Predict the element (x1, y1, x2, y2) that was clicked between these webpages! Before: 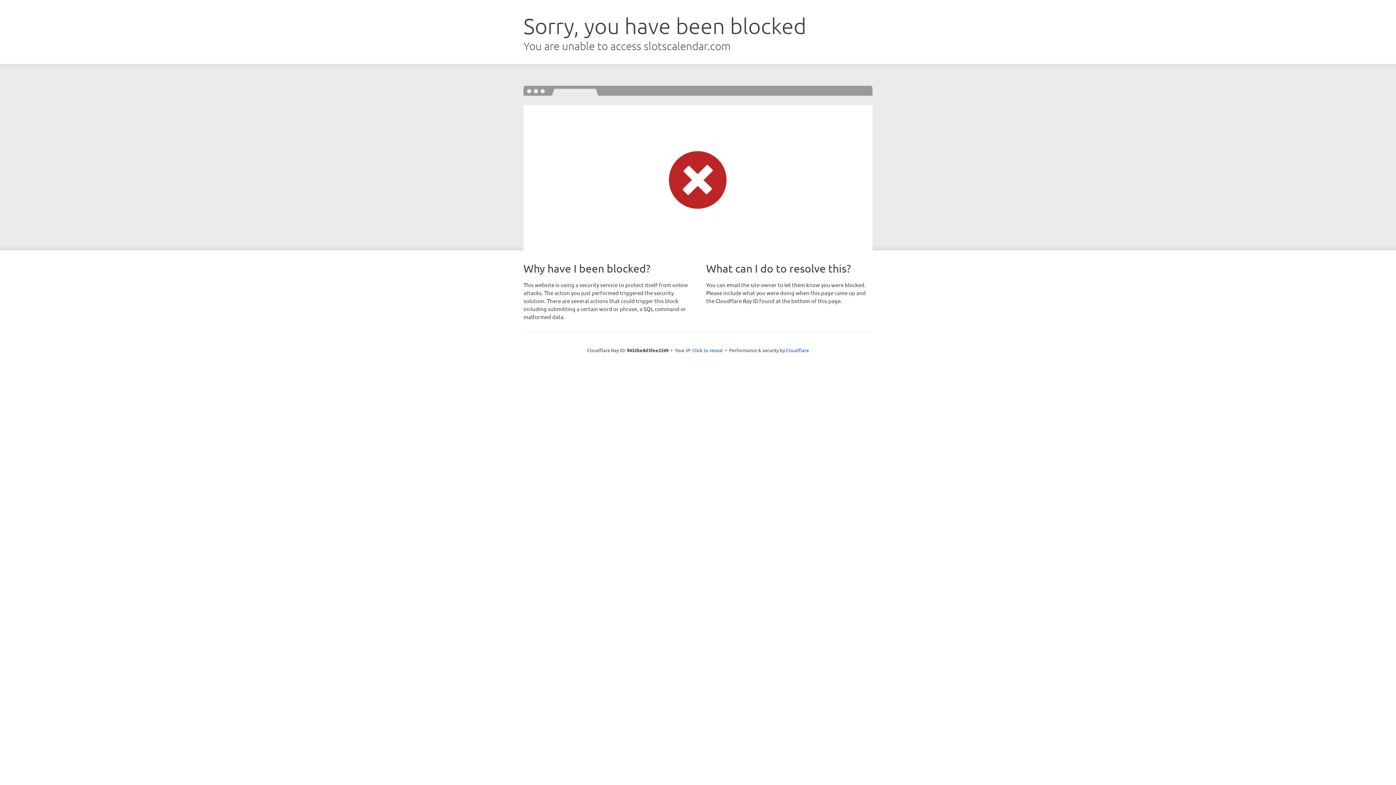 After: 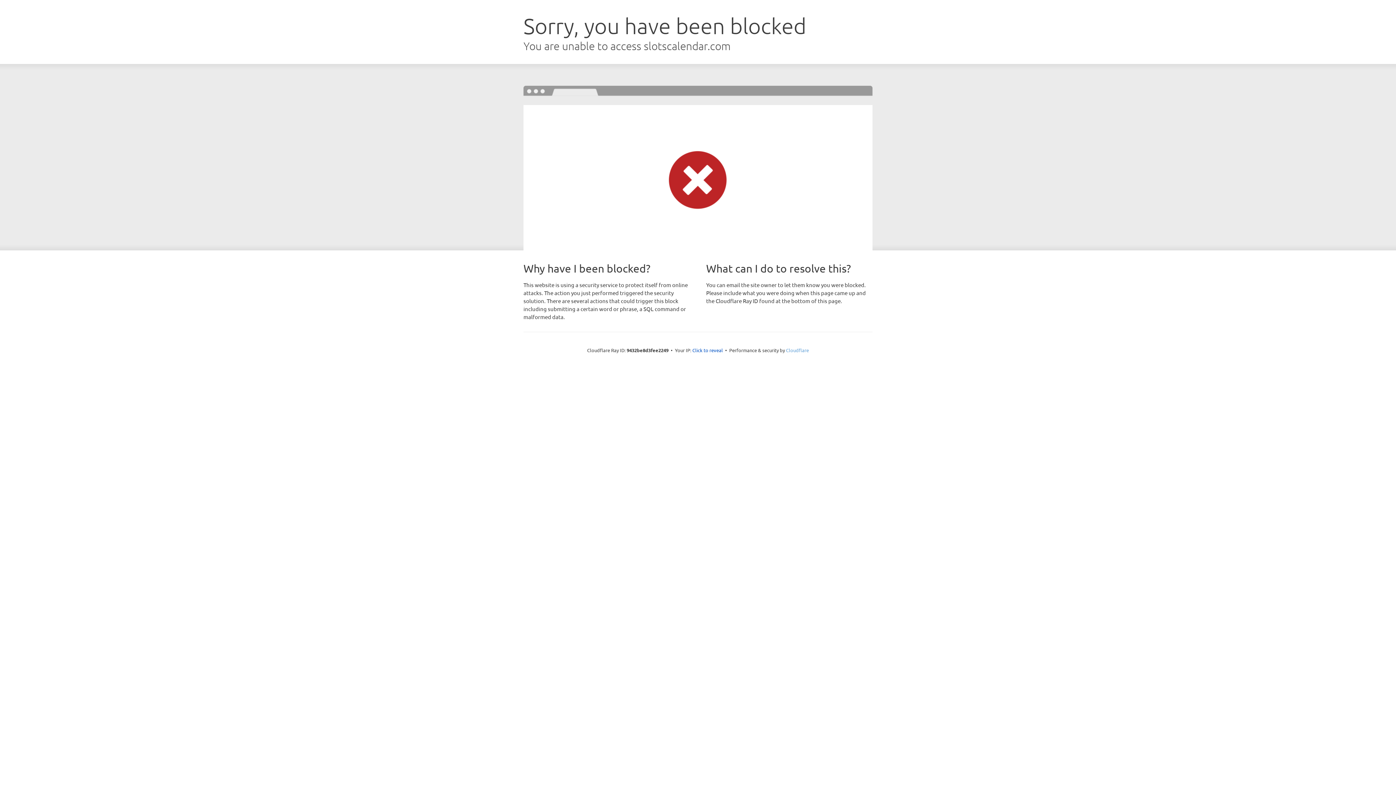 Action: label: Cloudflare bbox: (786, 347, 809, 353)